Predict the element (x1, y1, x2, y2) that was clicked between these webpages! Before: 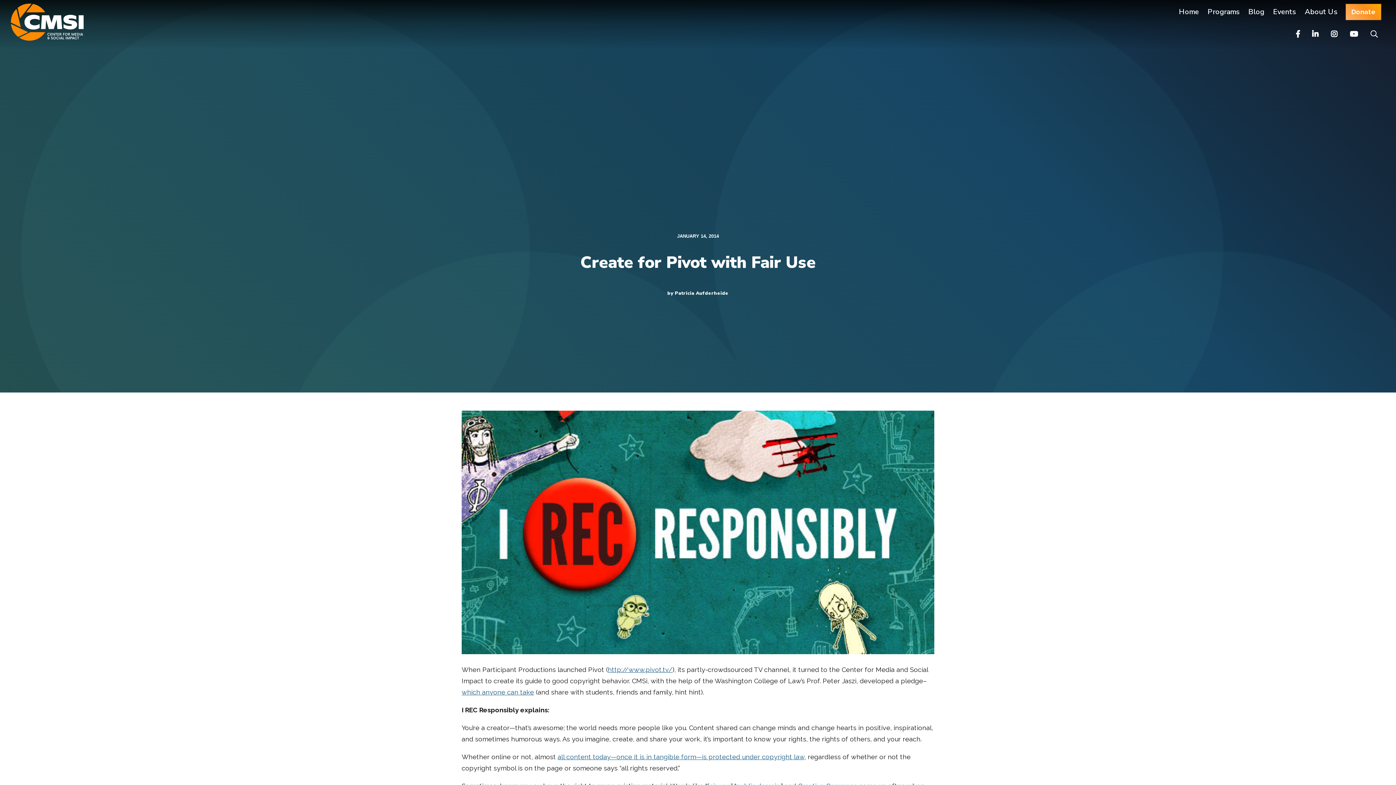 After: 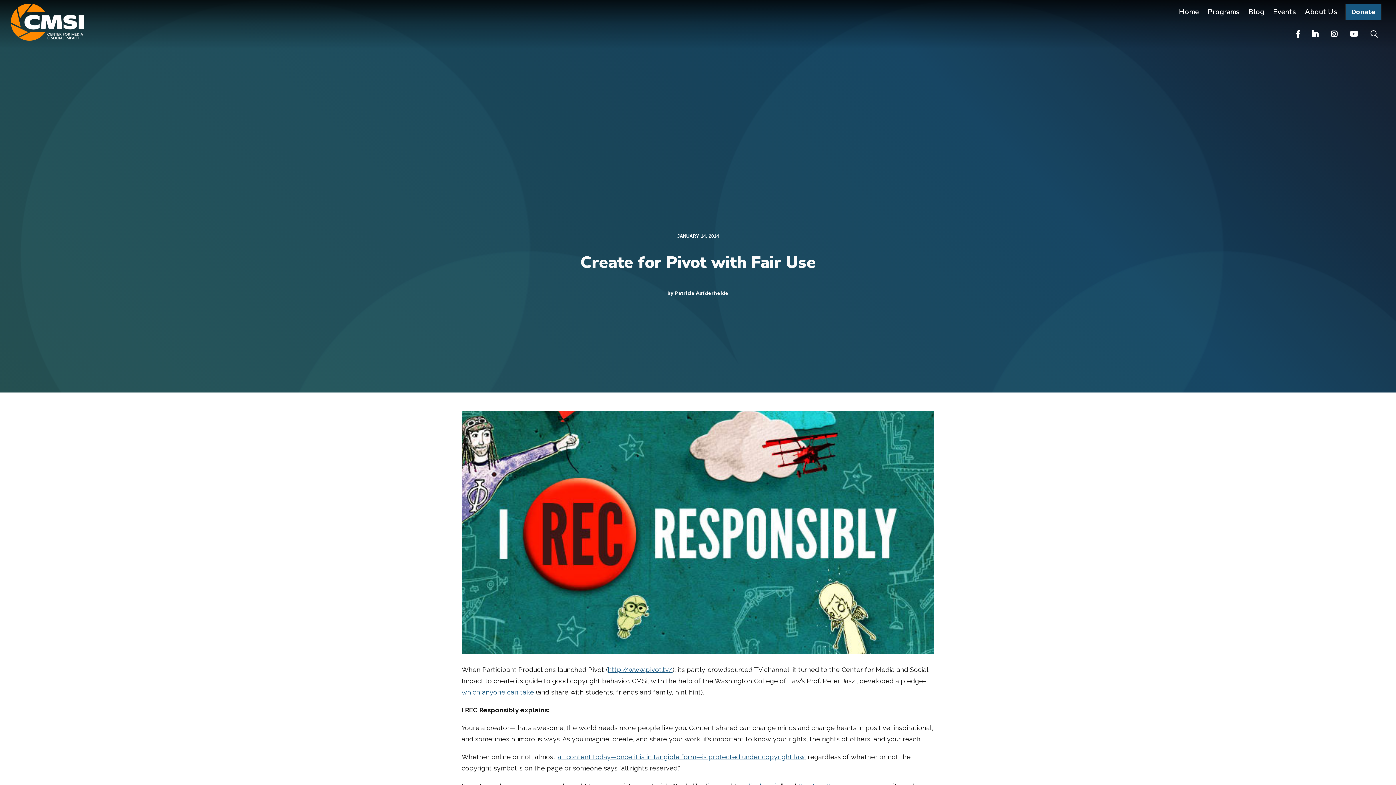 Action: label: Donate bbox: (1345, 3, 1381, 20)